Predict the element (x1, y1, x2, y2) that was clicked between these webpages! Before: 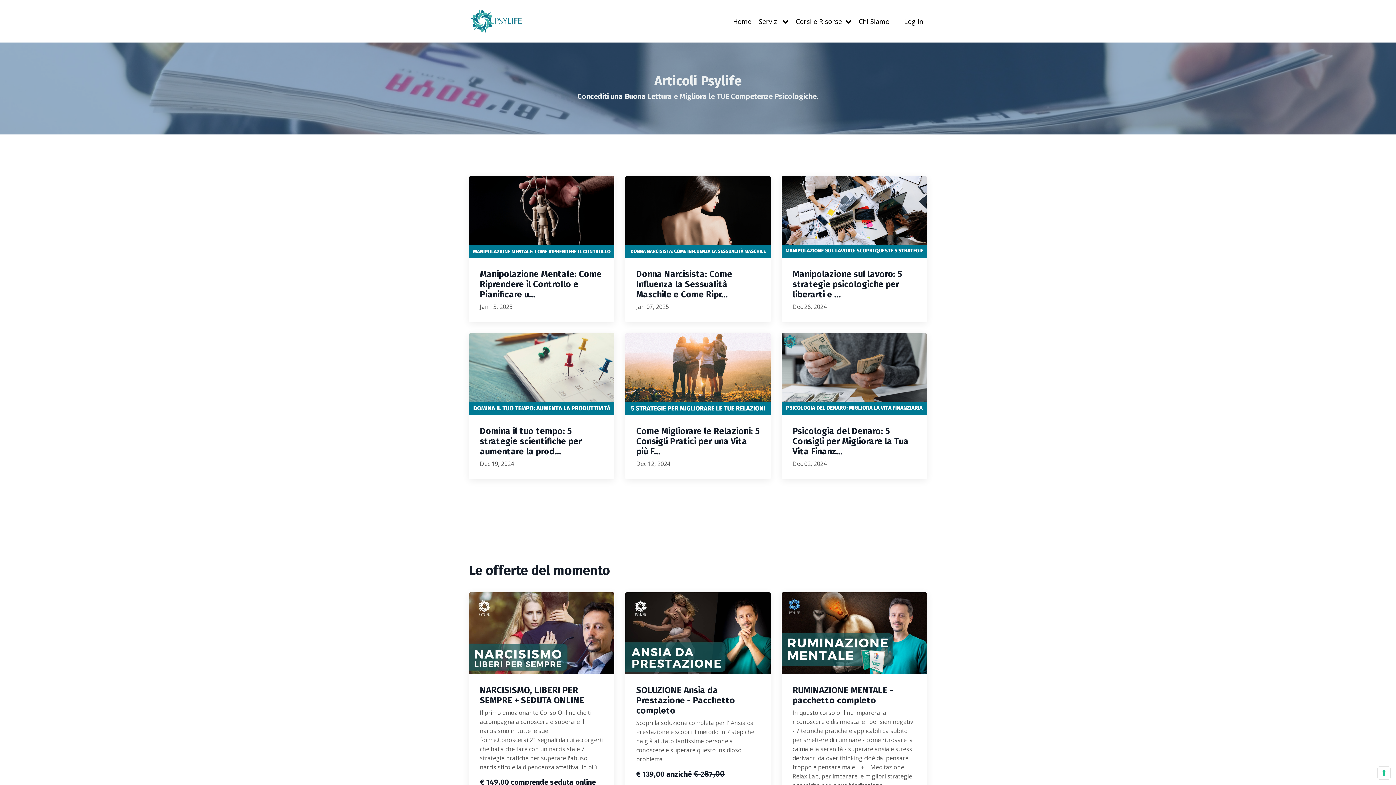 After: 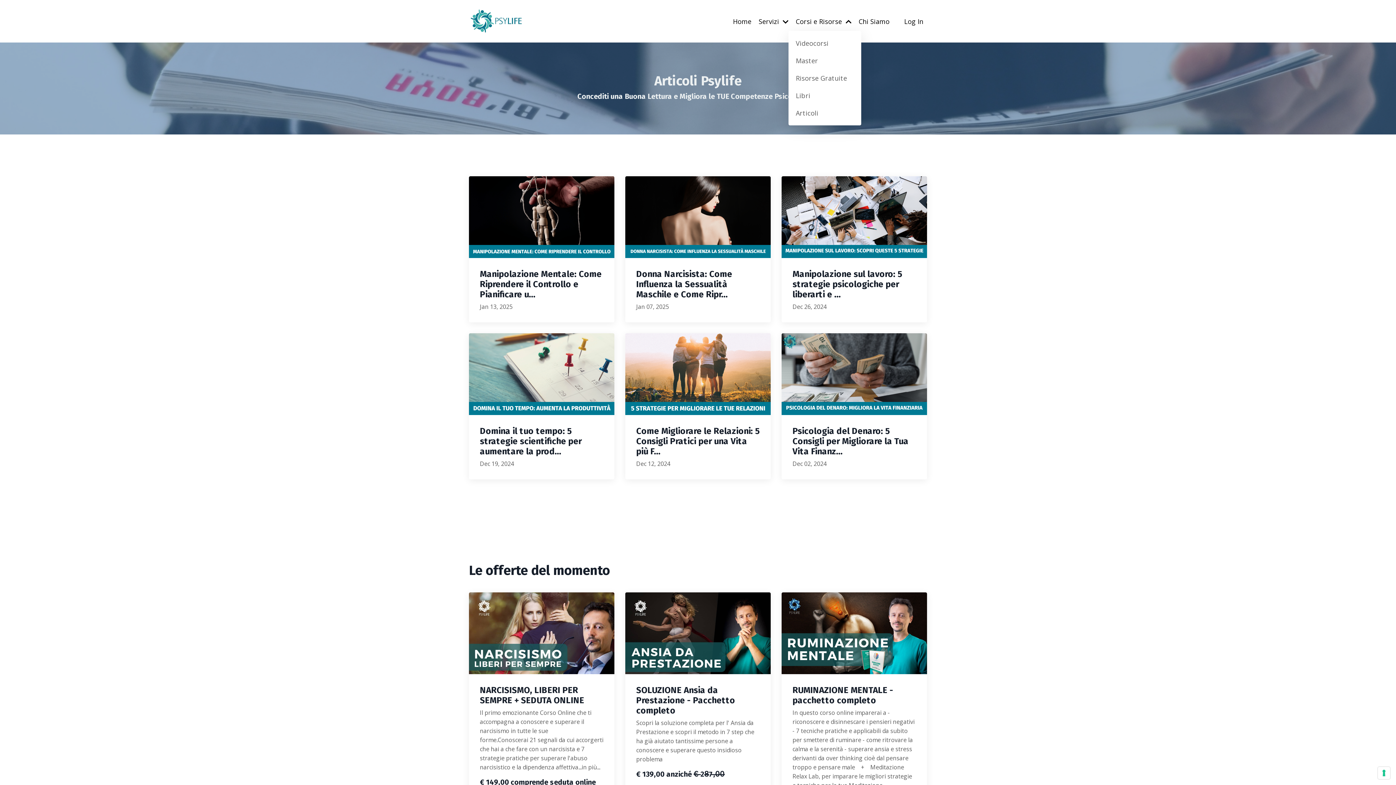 Action: label: Corsi e Risorse  bbox: (796, 16, 851, 26)